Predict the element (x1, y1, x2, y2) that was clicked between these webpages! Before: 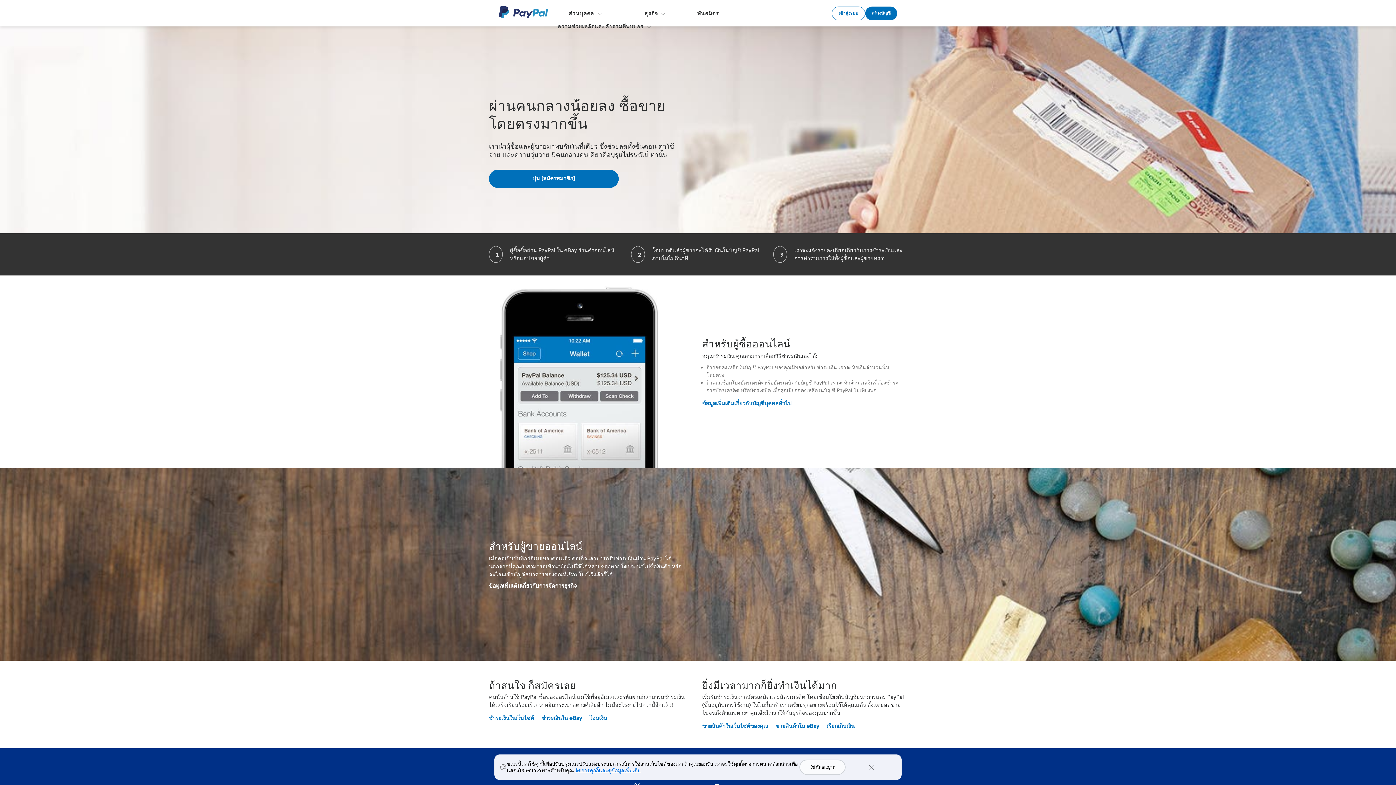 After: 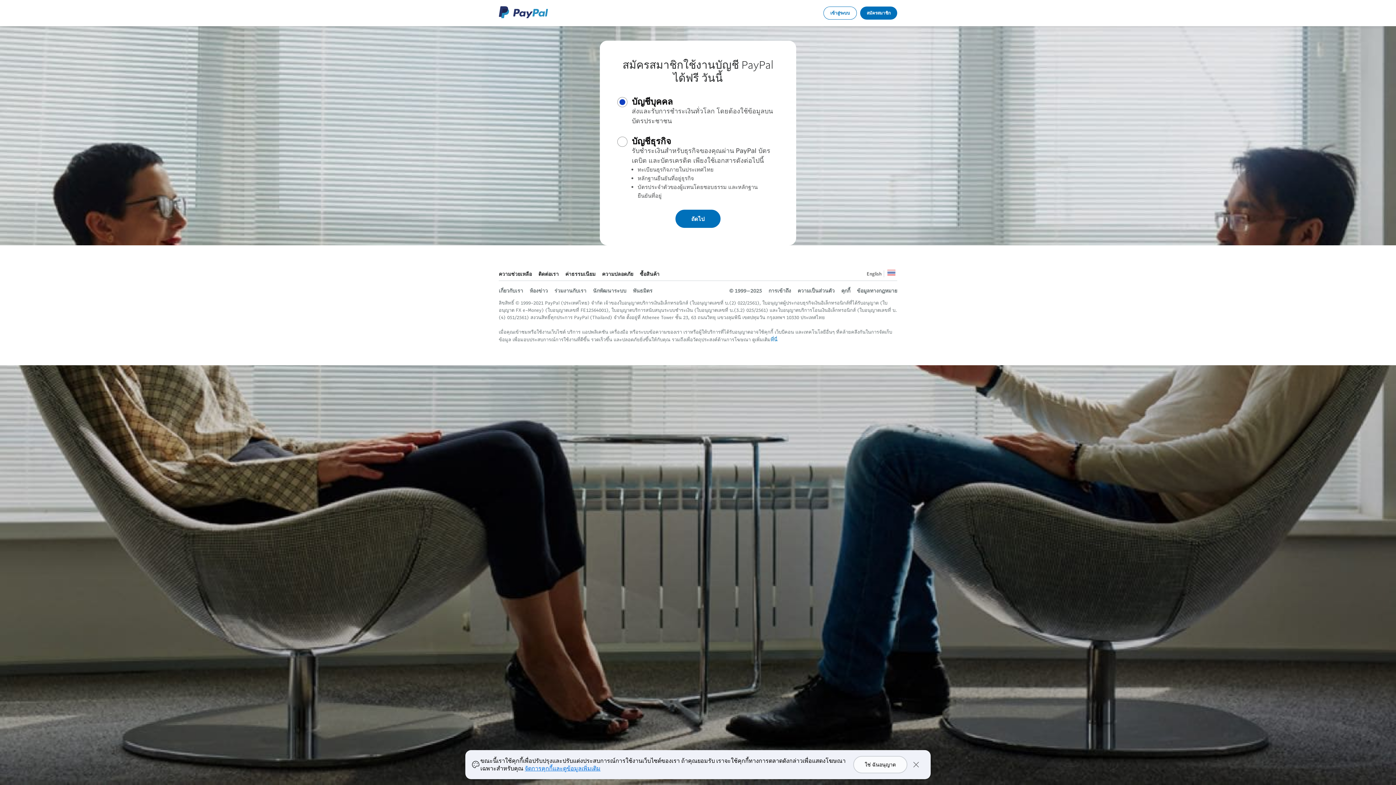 Action: bbox: (489, 169, 618, 188) label: ปุ่ม [สมัครสมาชิก]